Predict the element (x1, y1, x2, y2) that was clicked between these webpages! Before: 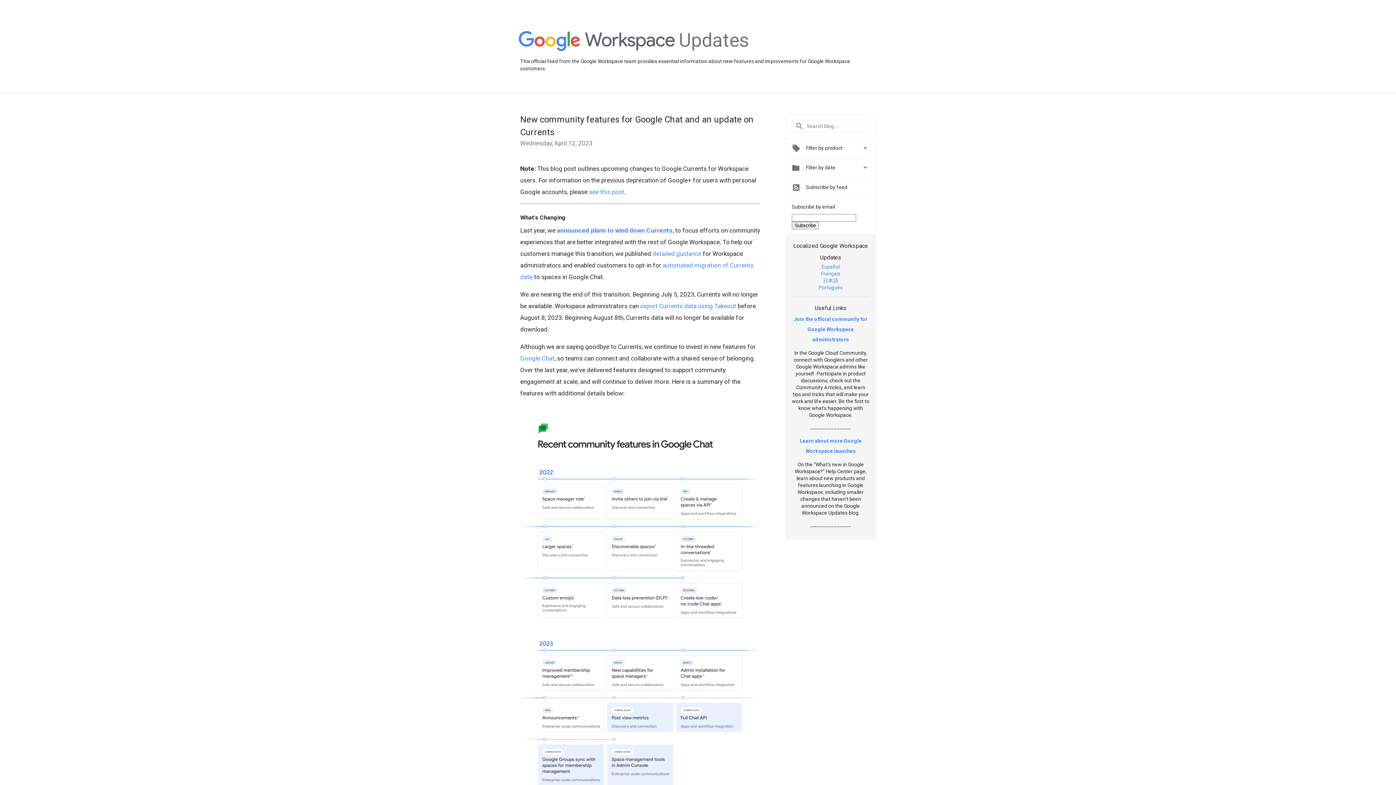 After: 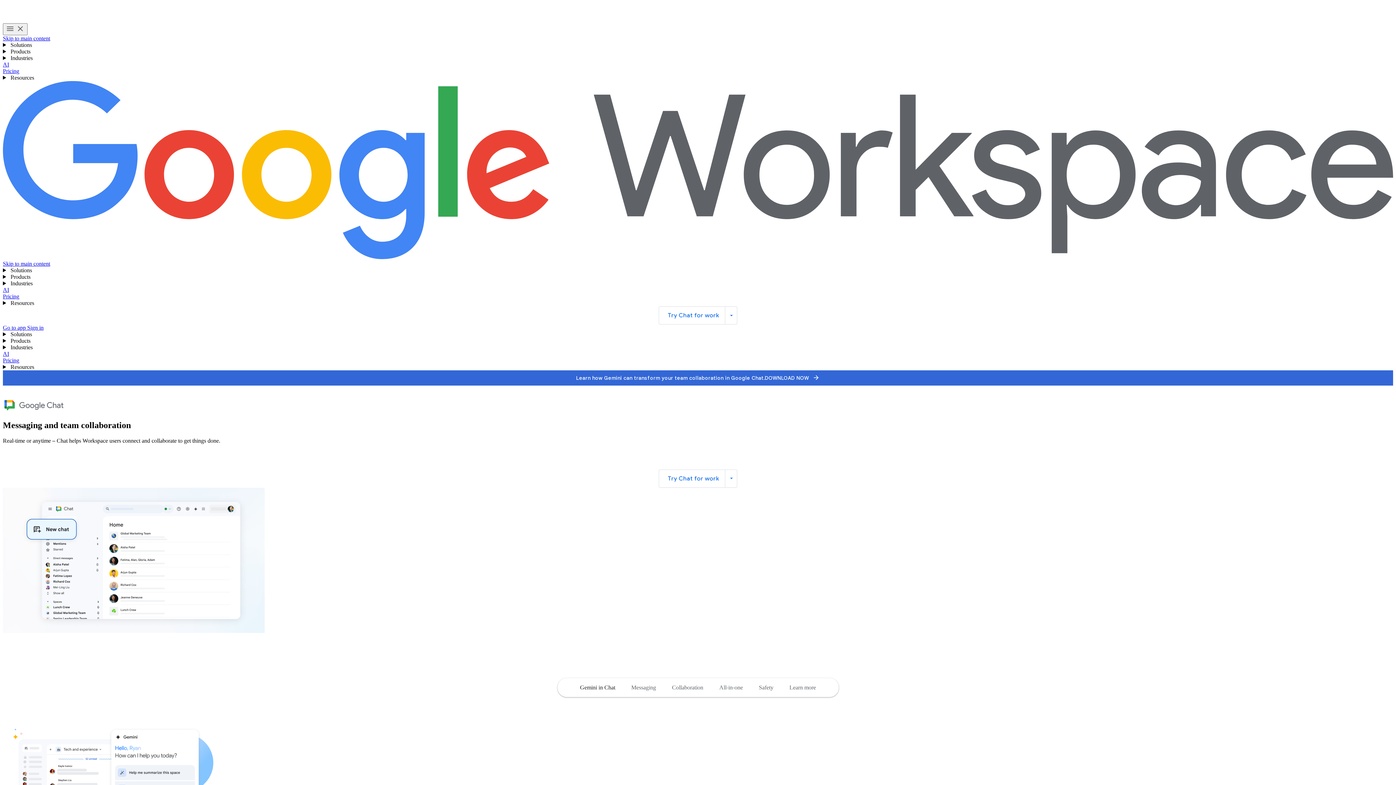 Action: bbox: (520, 354, 554, 362) label: Google Chat